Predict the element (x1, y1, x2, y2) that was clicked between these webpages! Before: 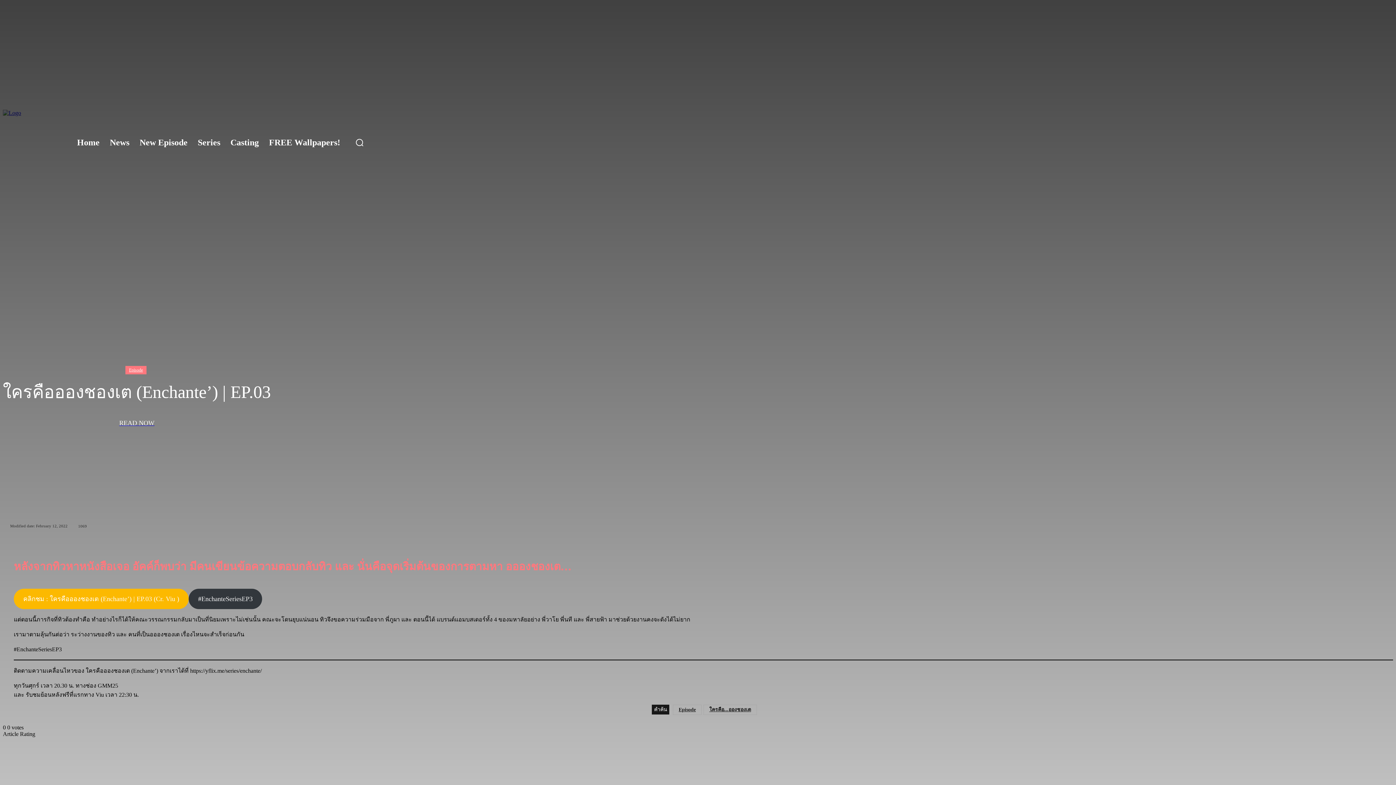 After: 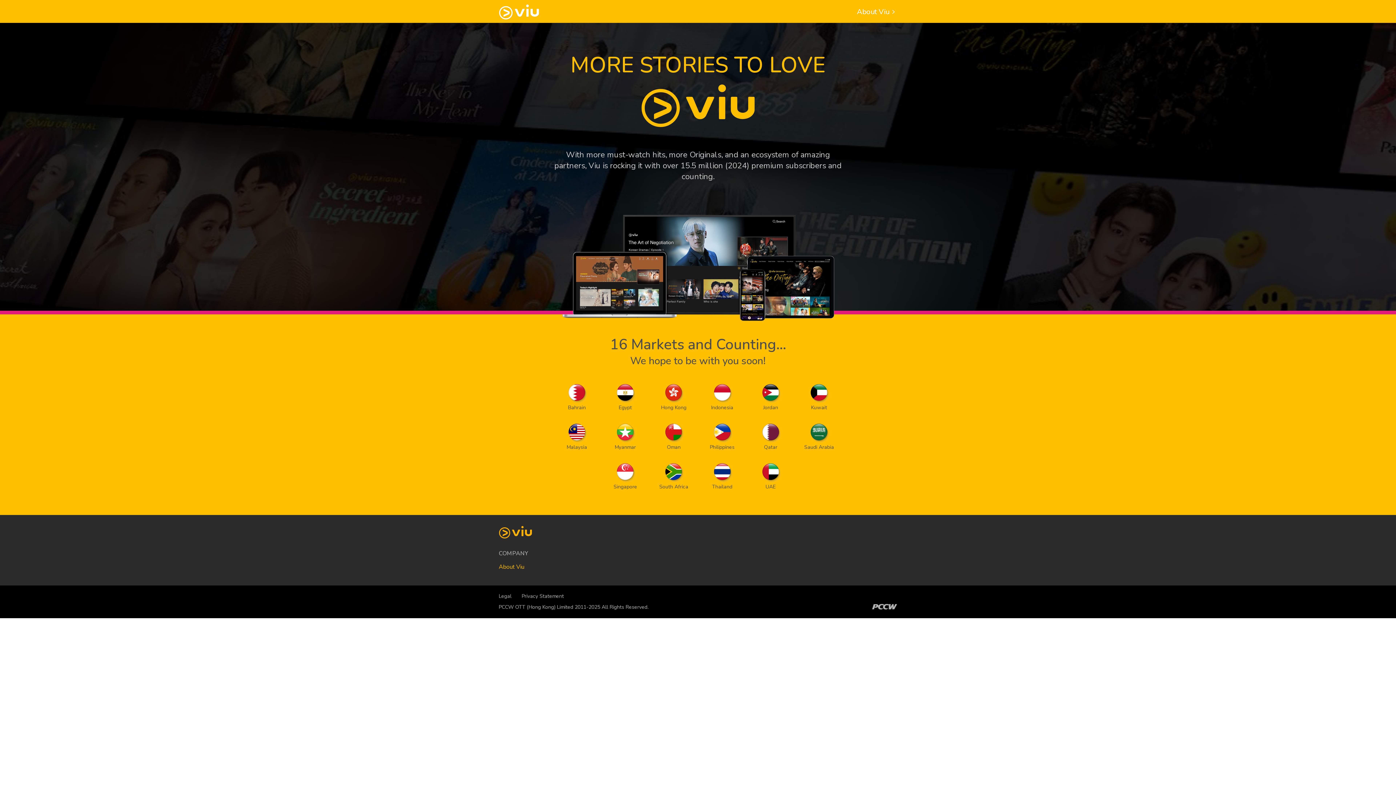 Action: bbox: (13, 589, 188, 609) label: คลิกชม : ใครคืออองชองเต (Enchante’) | EP.03 (Cr. Viu )